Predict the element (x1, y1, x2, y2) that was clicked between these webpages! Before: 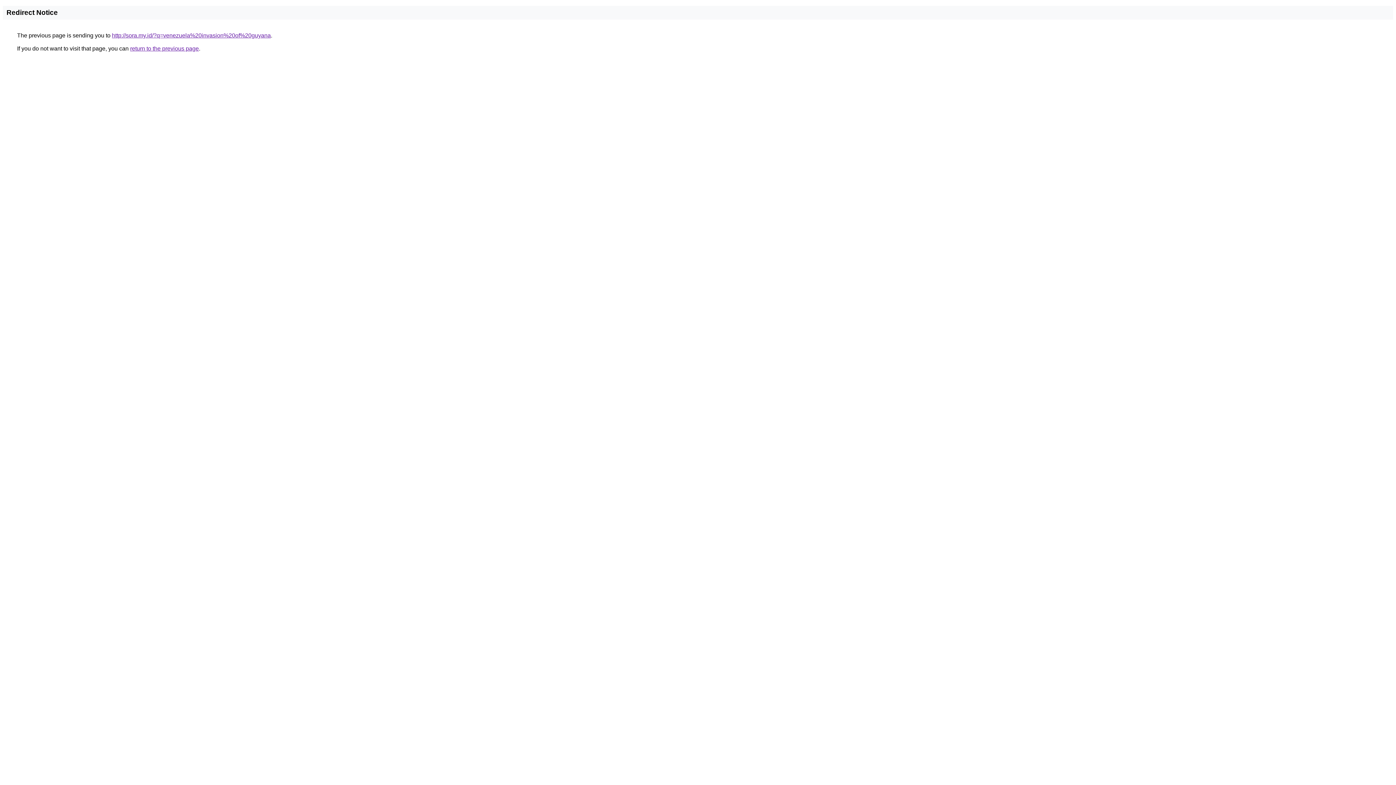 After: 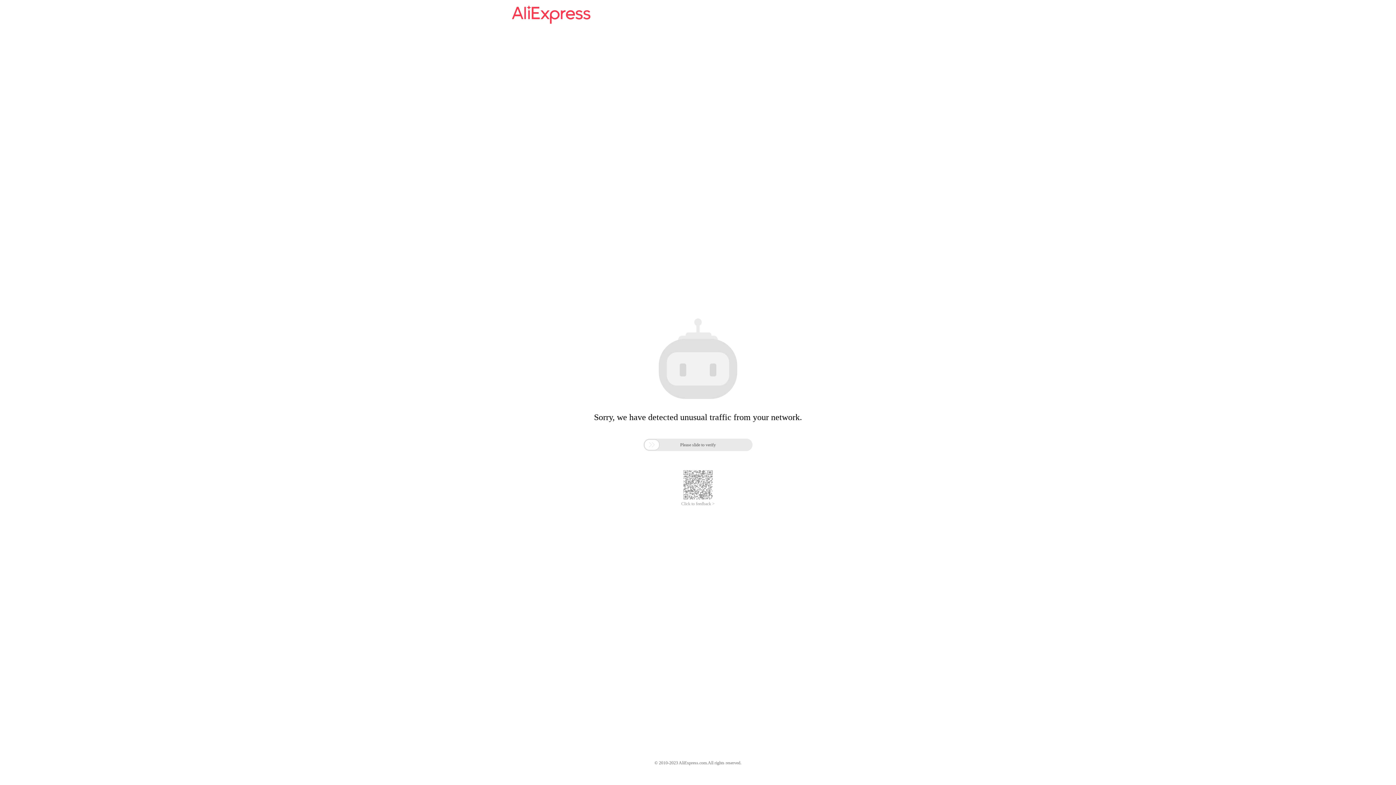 Action: label: http://sora.my.id/?q=venezuela%20invasion%20of%20guyana bbox: (112, 32, 270, 38)